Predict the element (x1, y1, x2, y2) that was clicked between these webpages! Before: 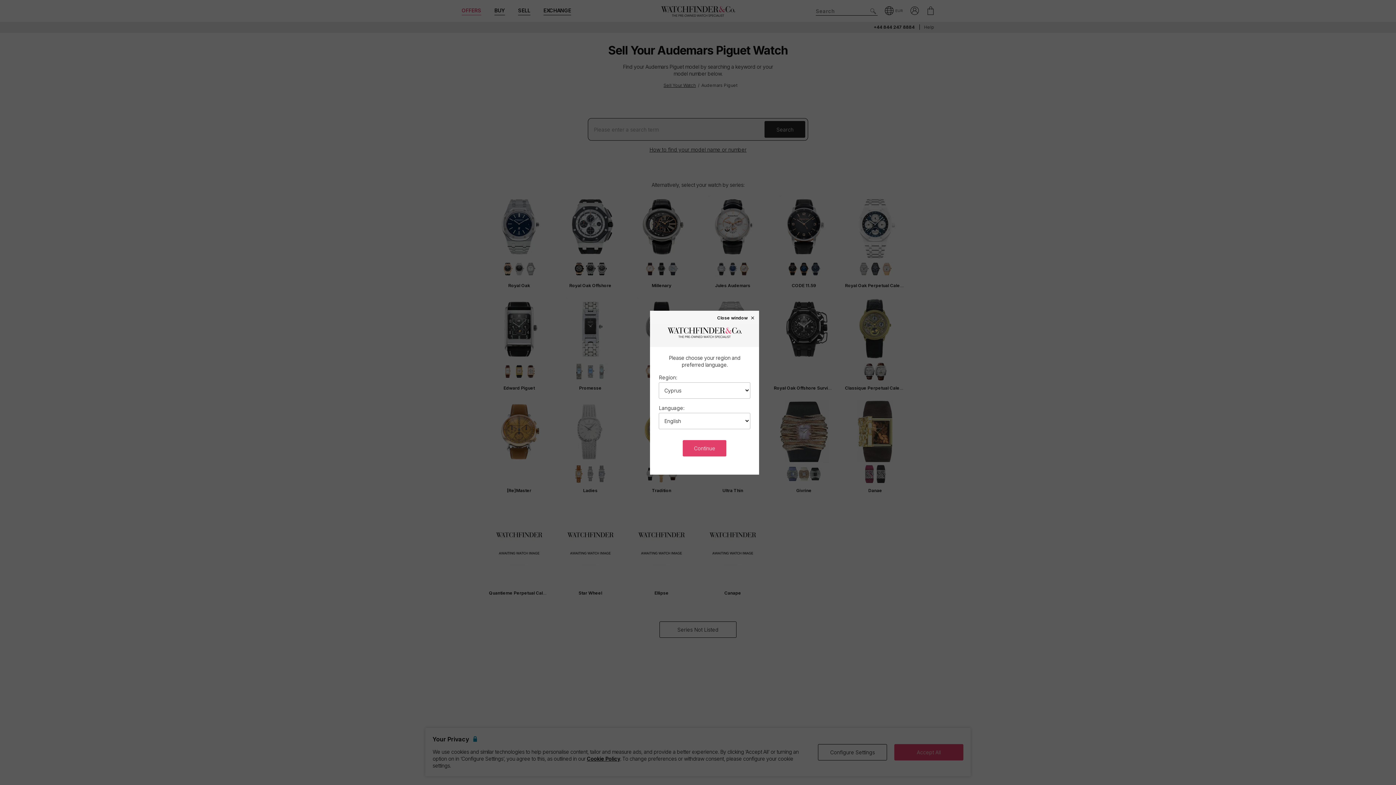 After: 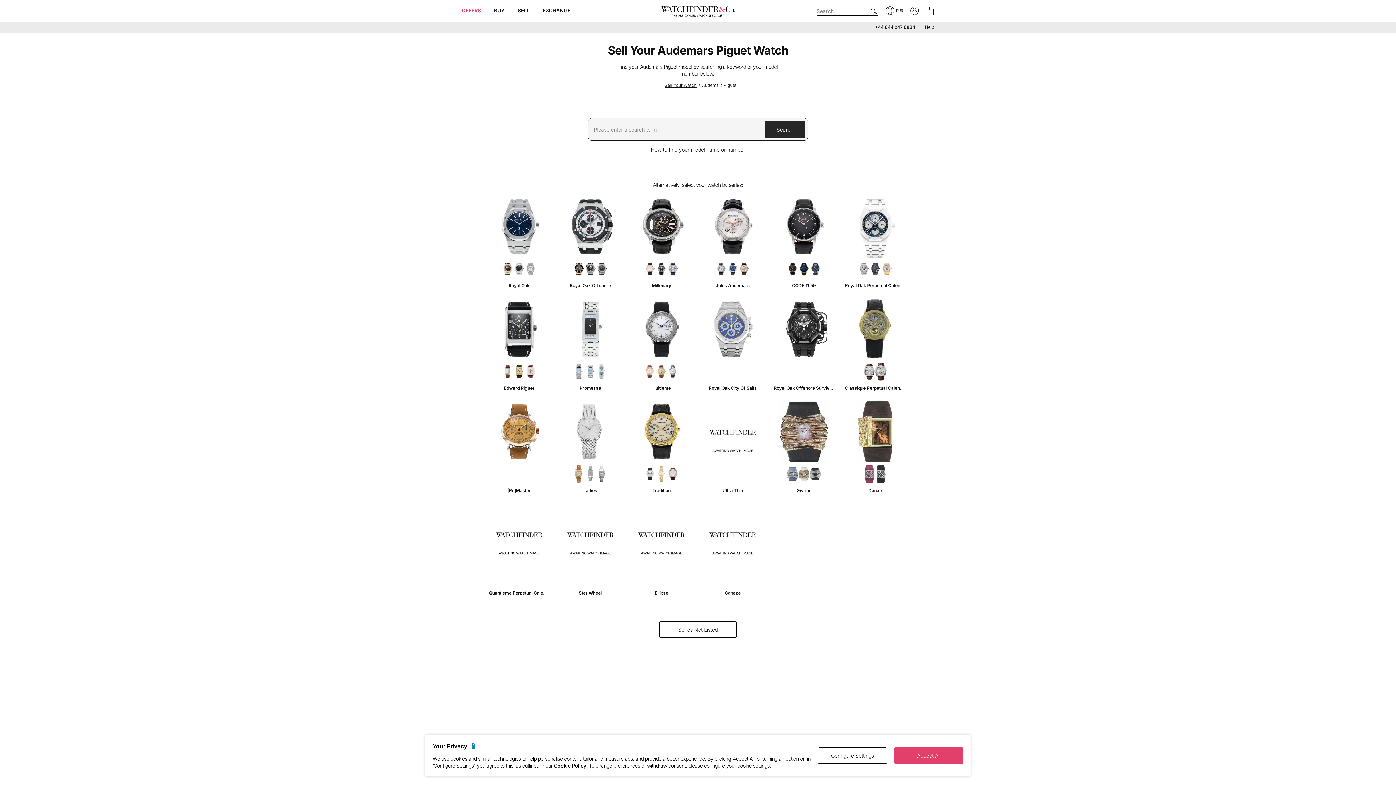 Action: bbox: (683, 440, 726, 456) label: Continue